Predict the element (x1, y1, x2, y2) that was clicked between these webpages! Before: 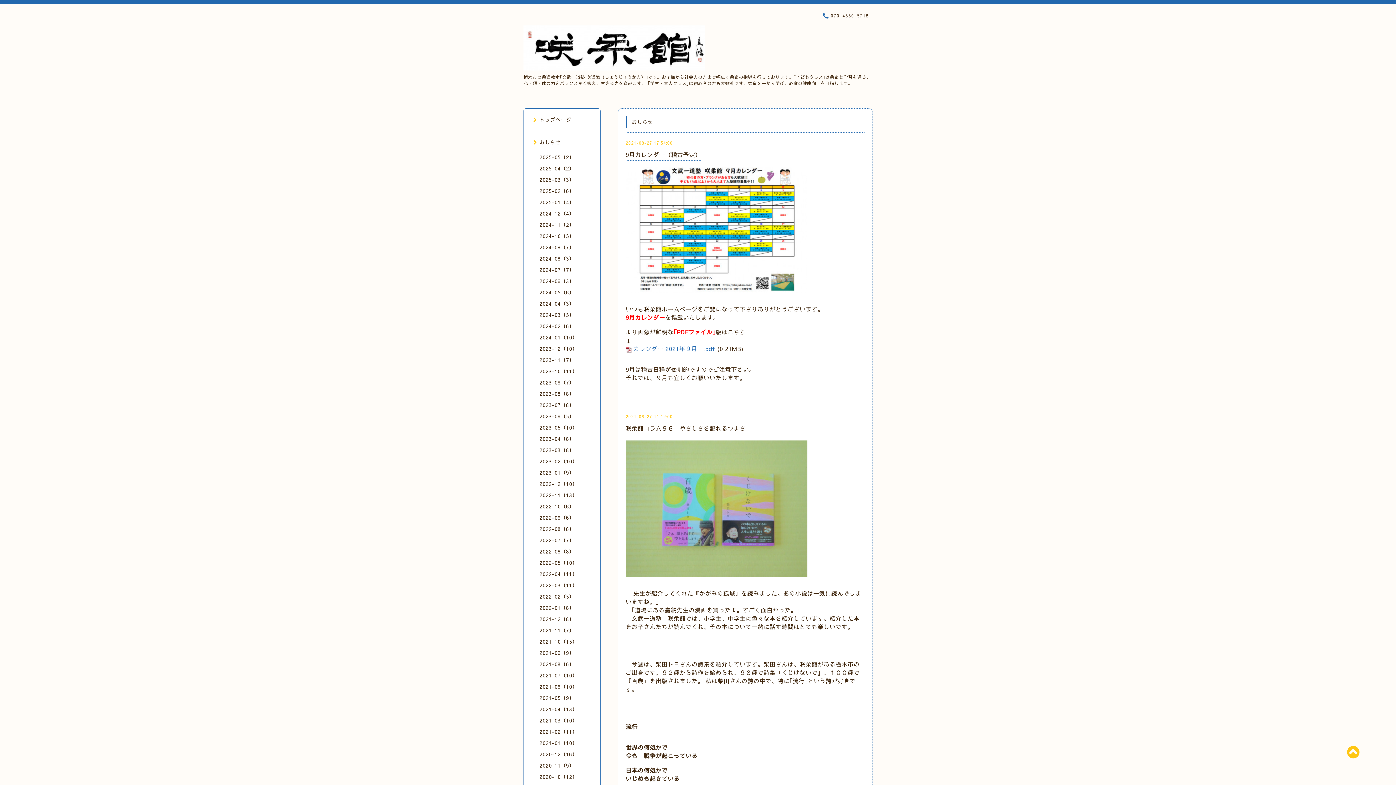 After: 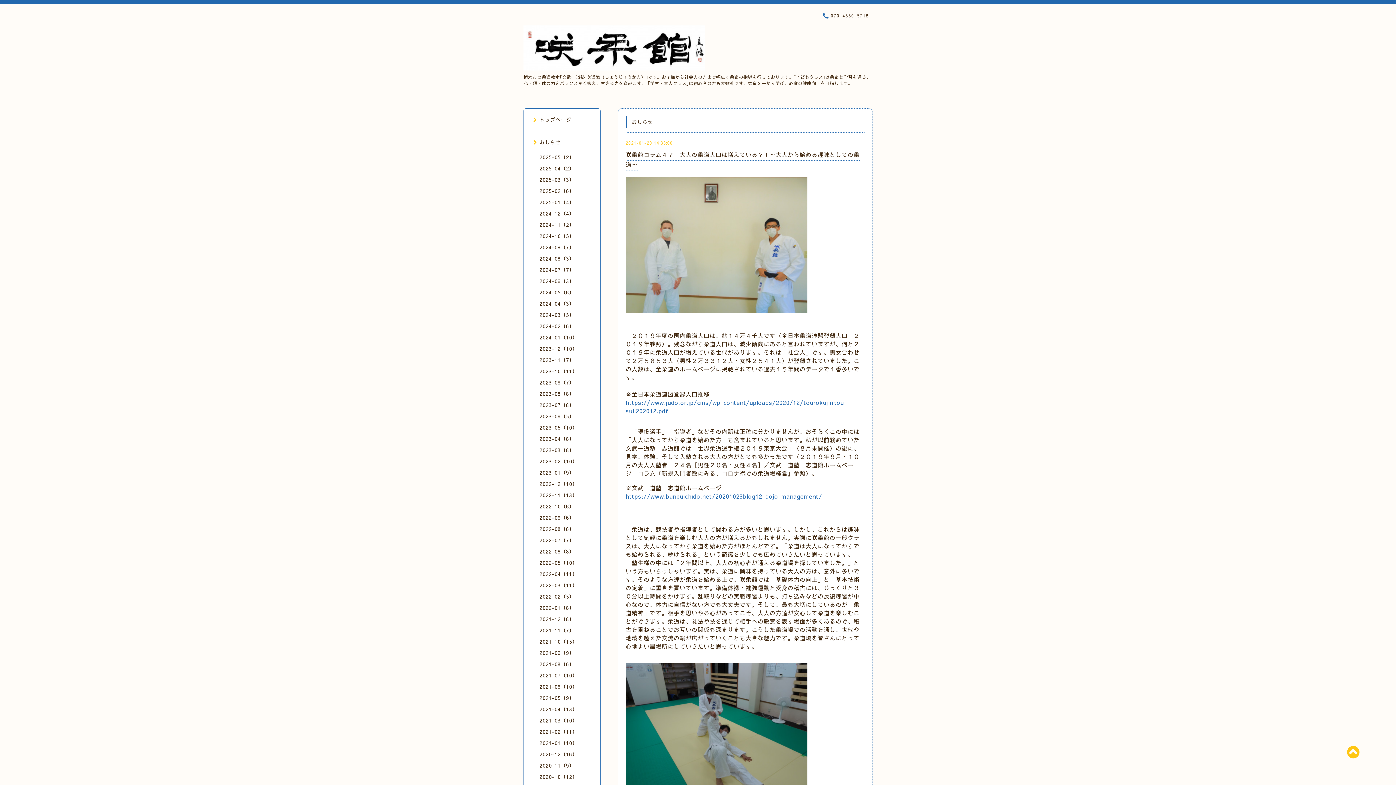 Action: bbox: (539, 739, 577, 746) label: 2021-01（10）